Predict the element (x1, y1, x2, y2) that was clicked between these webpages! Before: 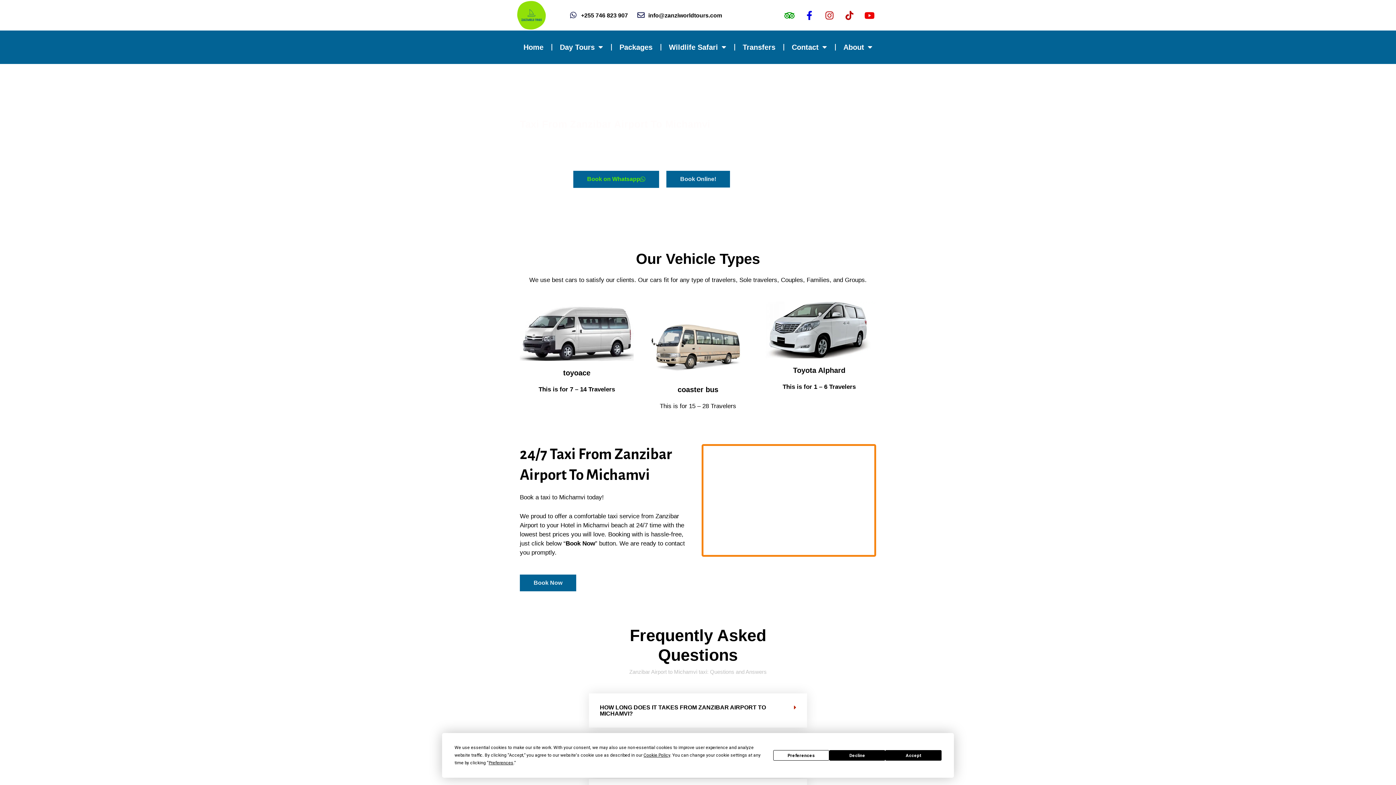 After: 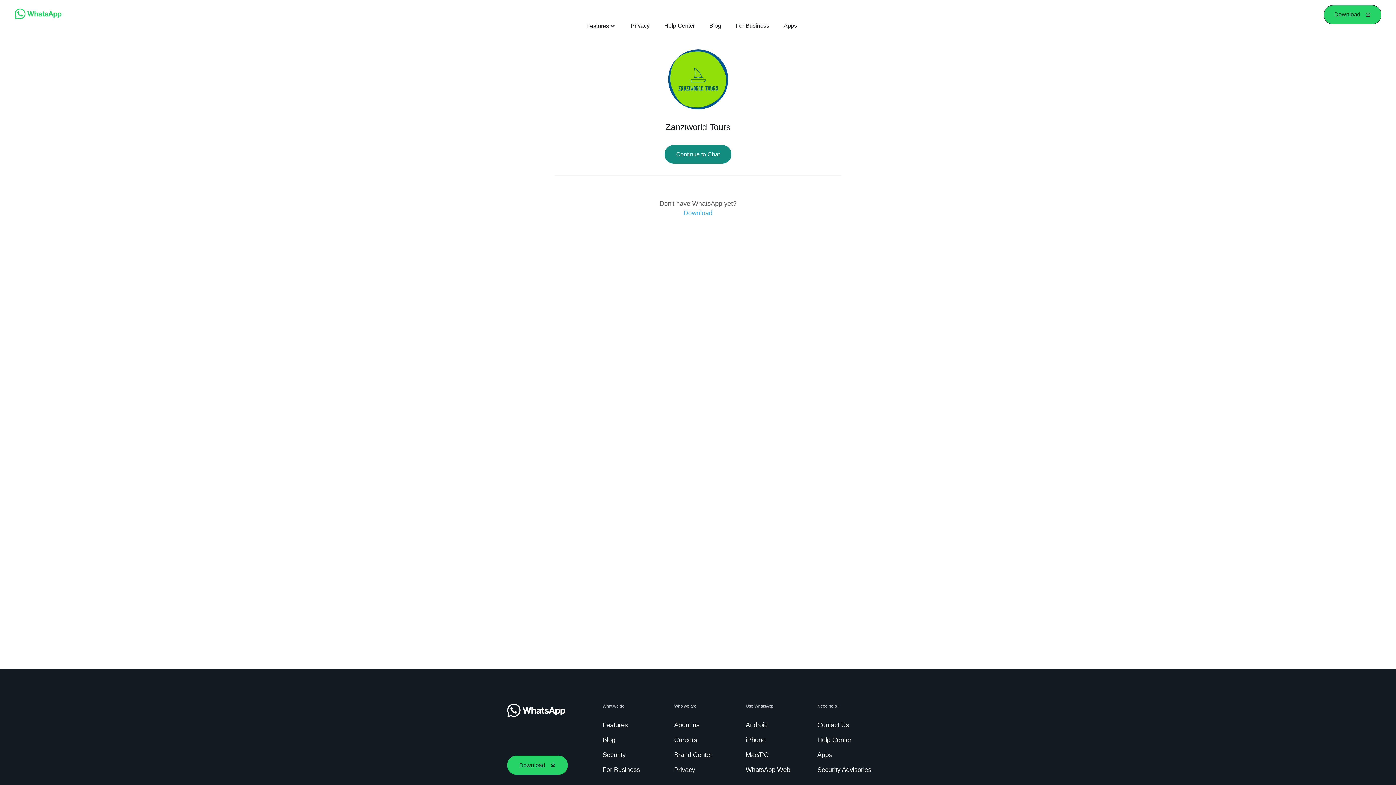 Action: bbox: (573, 170, 659, 188) label: Book on Whatsapp